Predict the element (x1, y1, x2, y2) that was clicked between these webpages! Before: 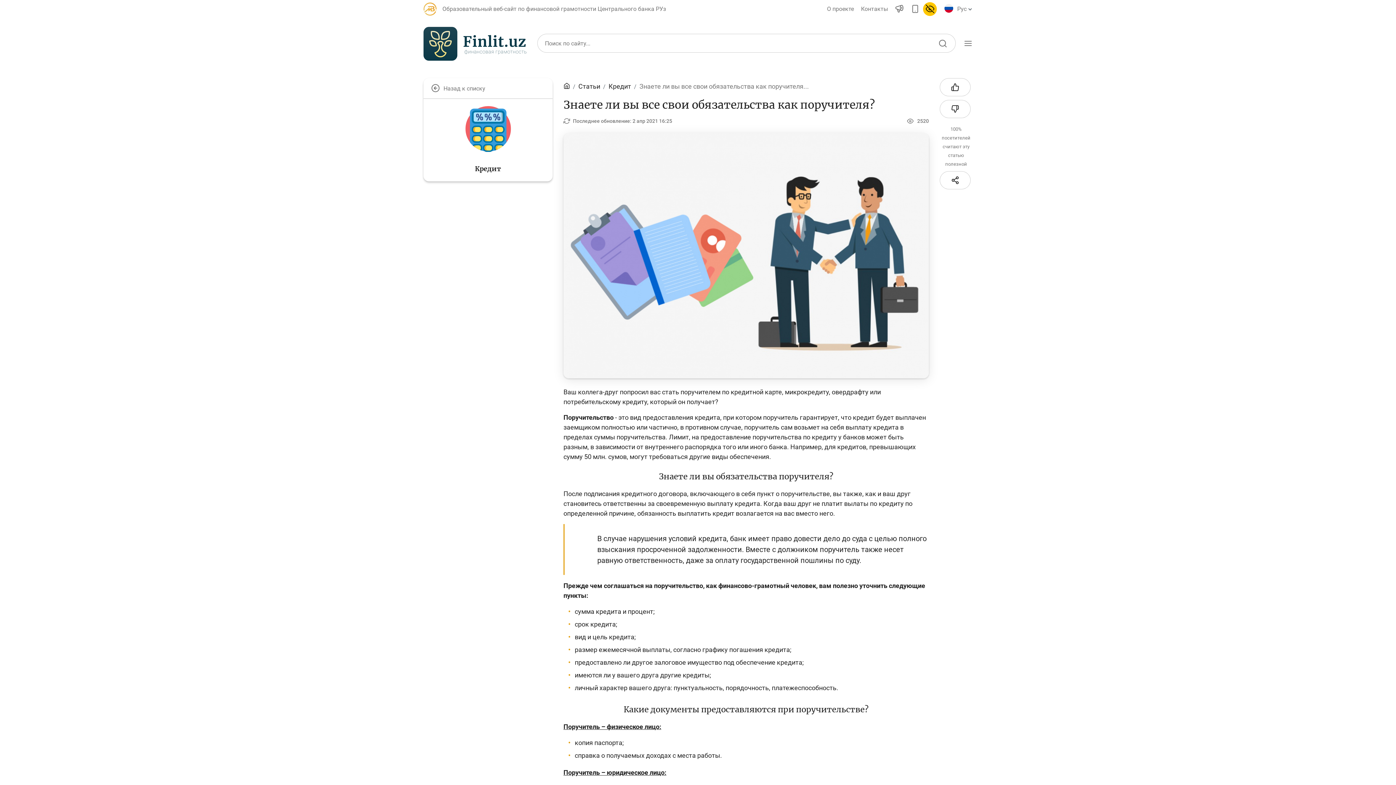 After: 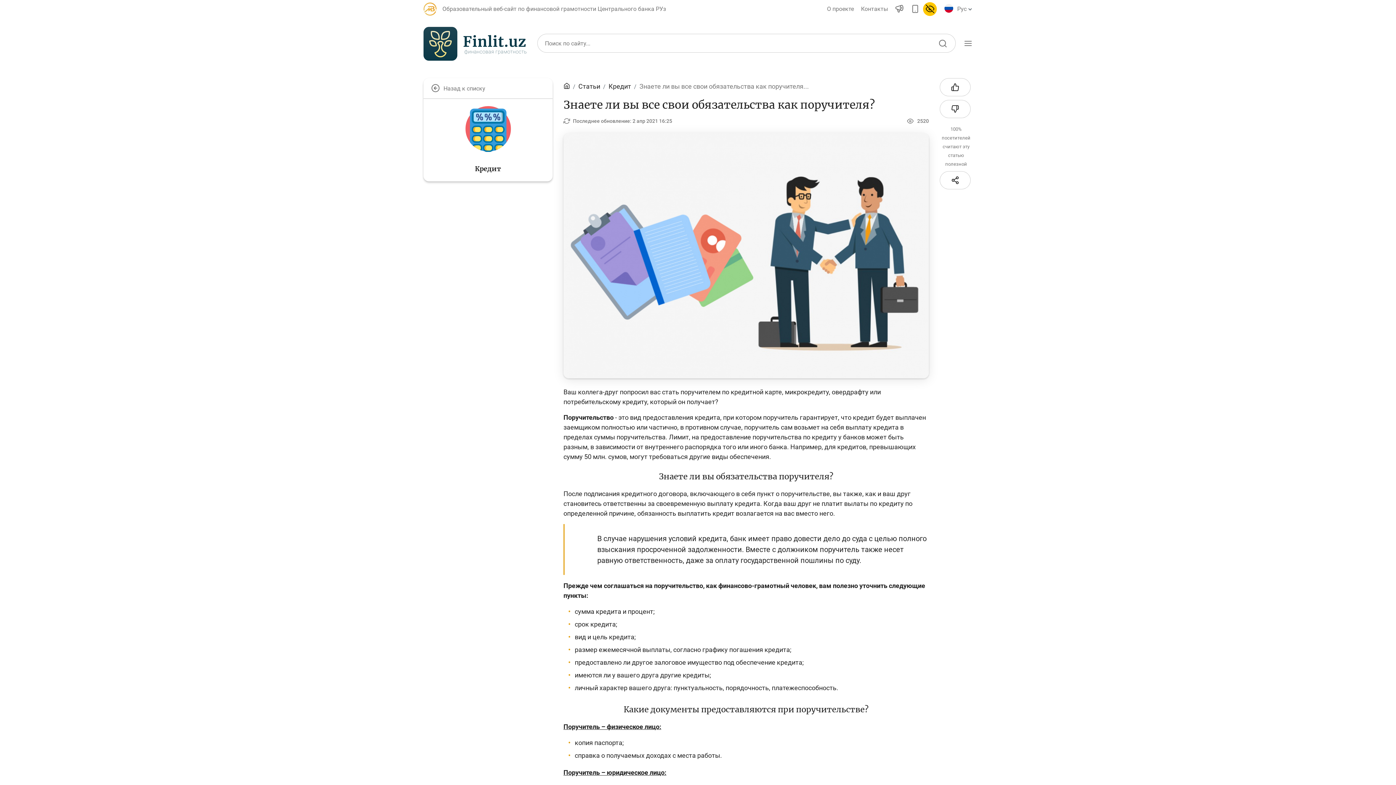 Action: bbox: (639, 82, 809, 90) label: Знаете ли вы все свои обязательства как поручителя...